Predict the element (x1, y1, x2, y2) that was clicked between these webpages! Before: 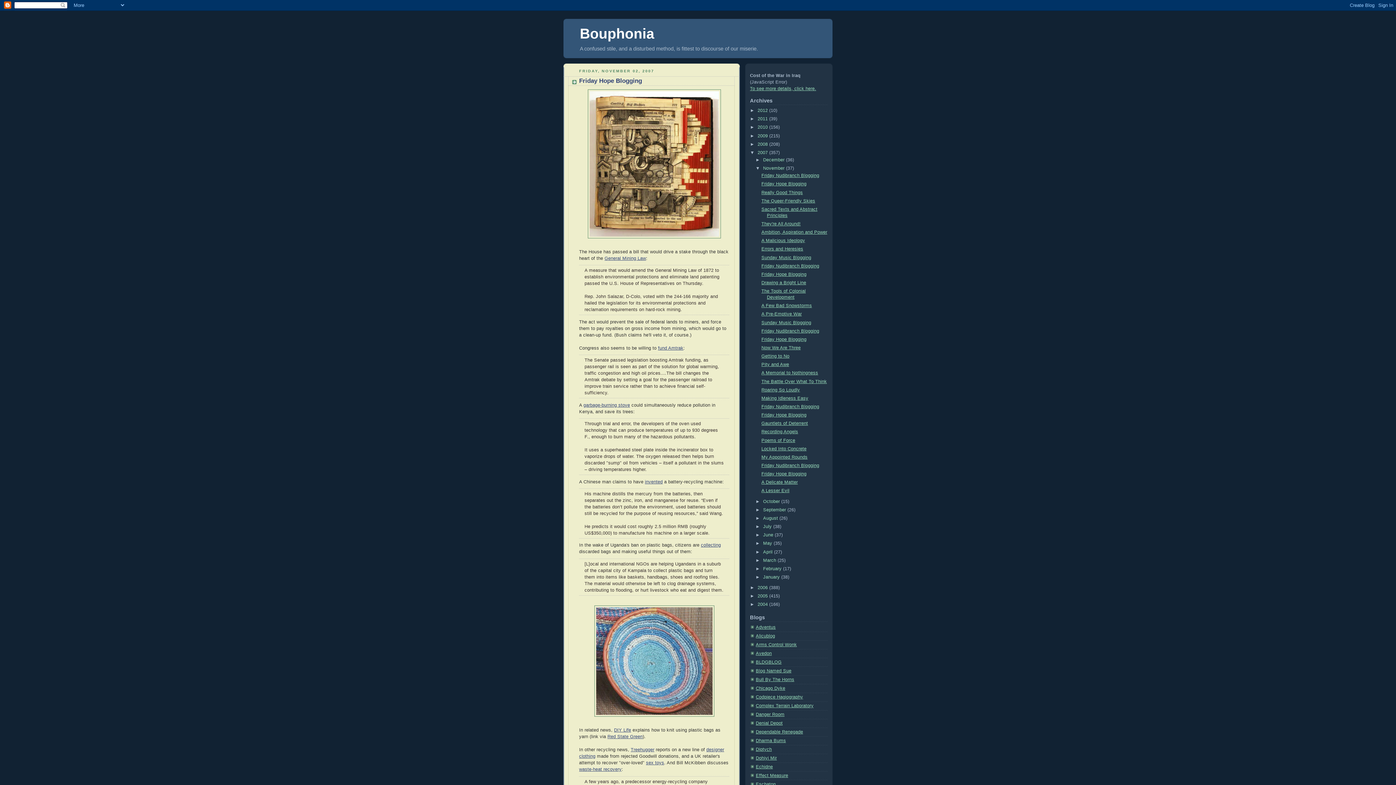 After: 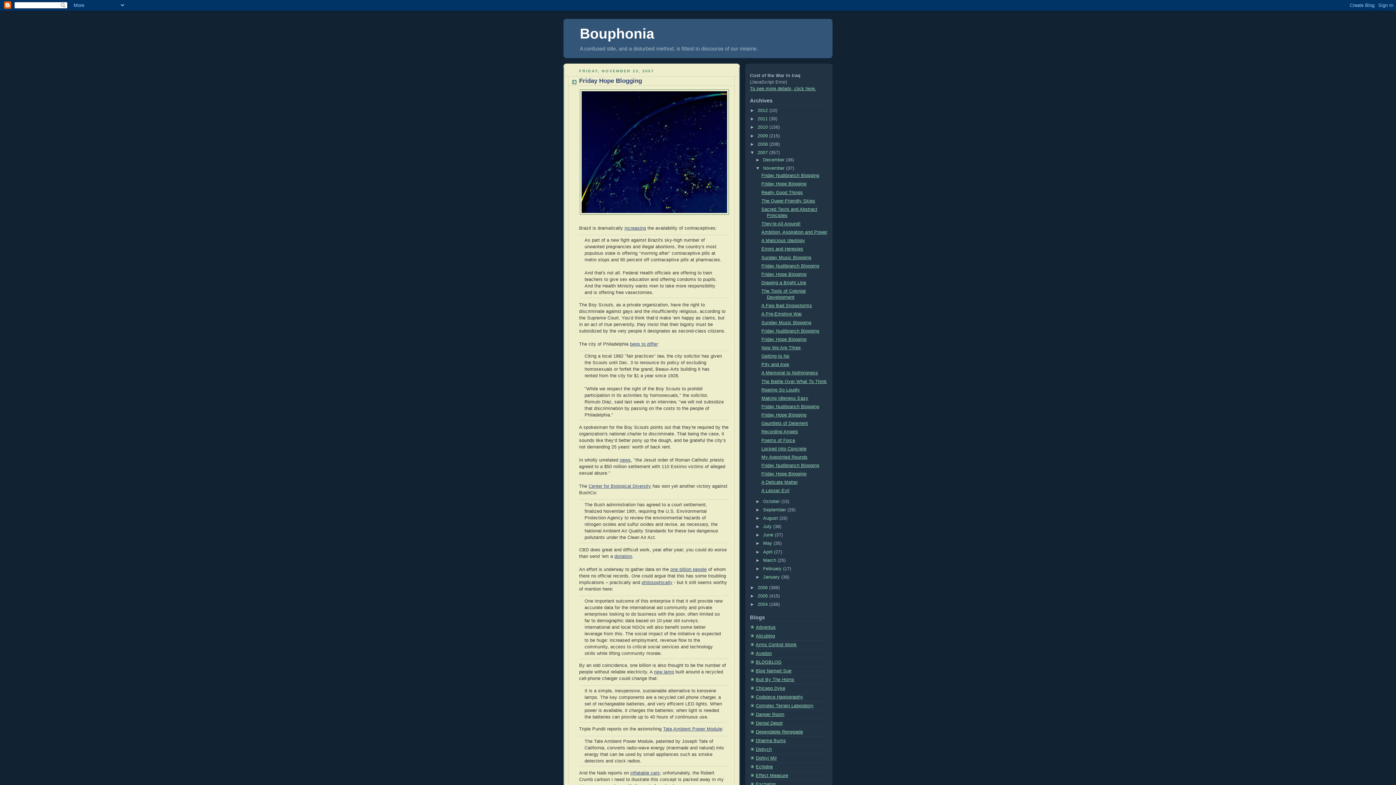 Action: bbox: (761, 271, 806, 277) label: Friday Hope Blogging